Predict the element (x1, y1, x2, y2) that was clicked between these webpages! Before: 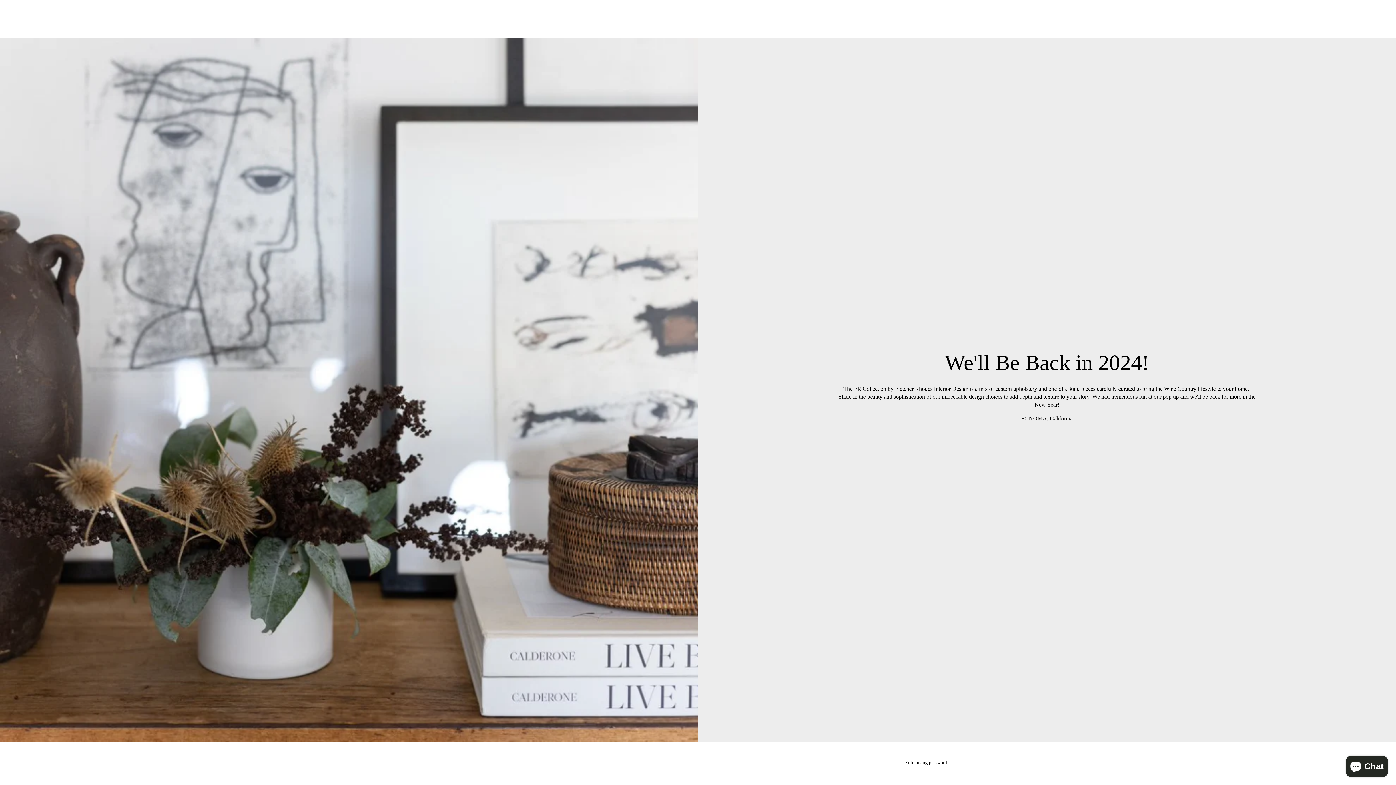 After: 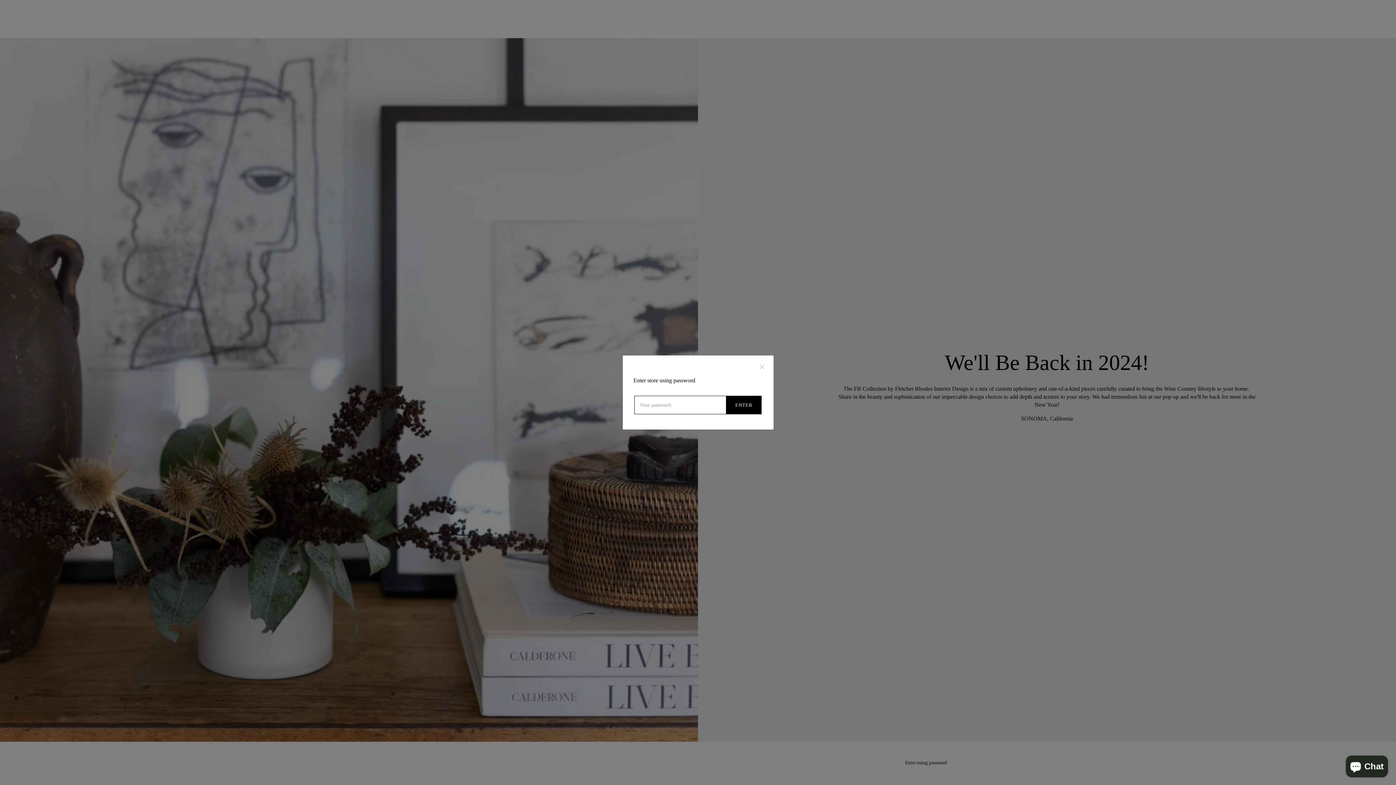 Action: bbox: (905, 760, 947, 765) label: Enter using password